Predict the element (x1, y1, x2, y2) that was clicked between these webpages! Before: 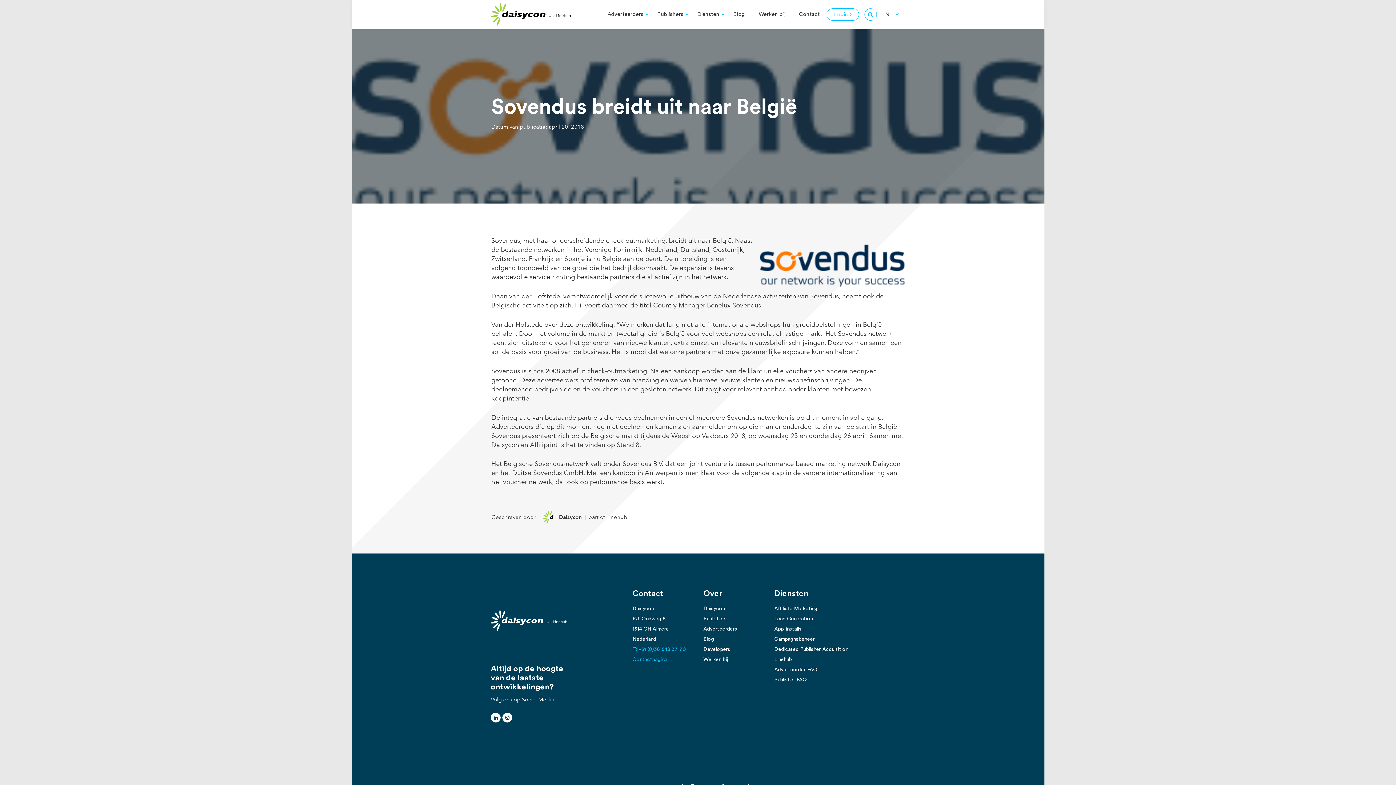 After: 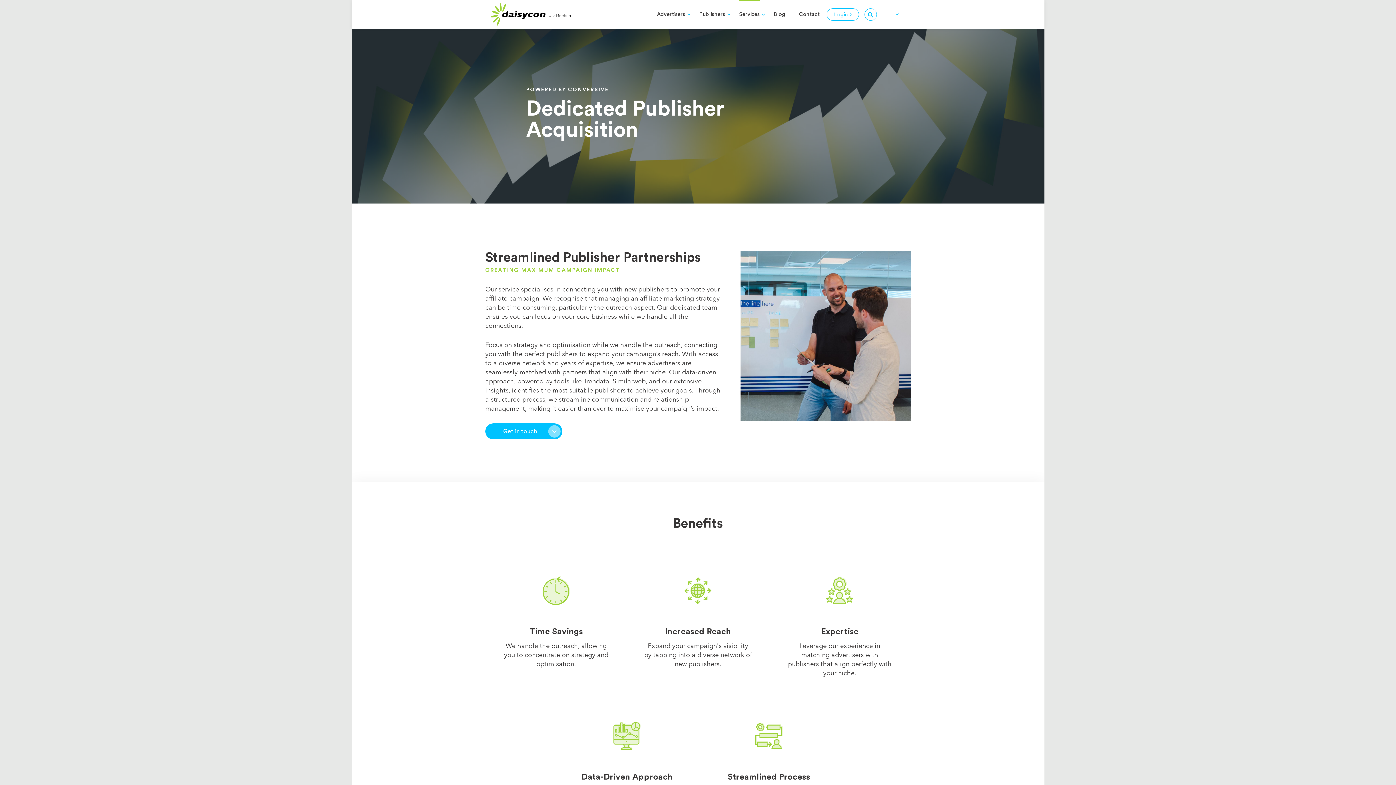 Action: label: Dedicated Publisher Acquisition bbox: (774, 644, 905, 655)